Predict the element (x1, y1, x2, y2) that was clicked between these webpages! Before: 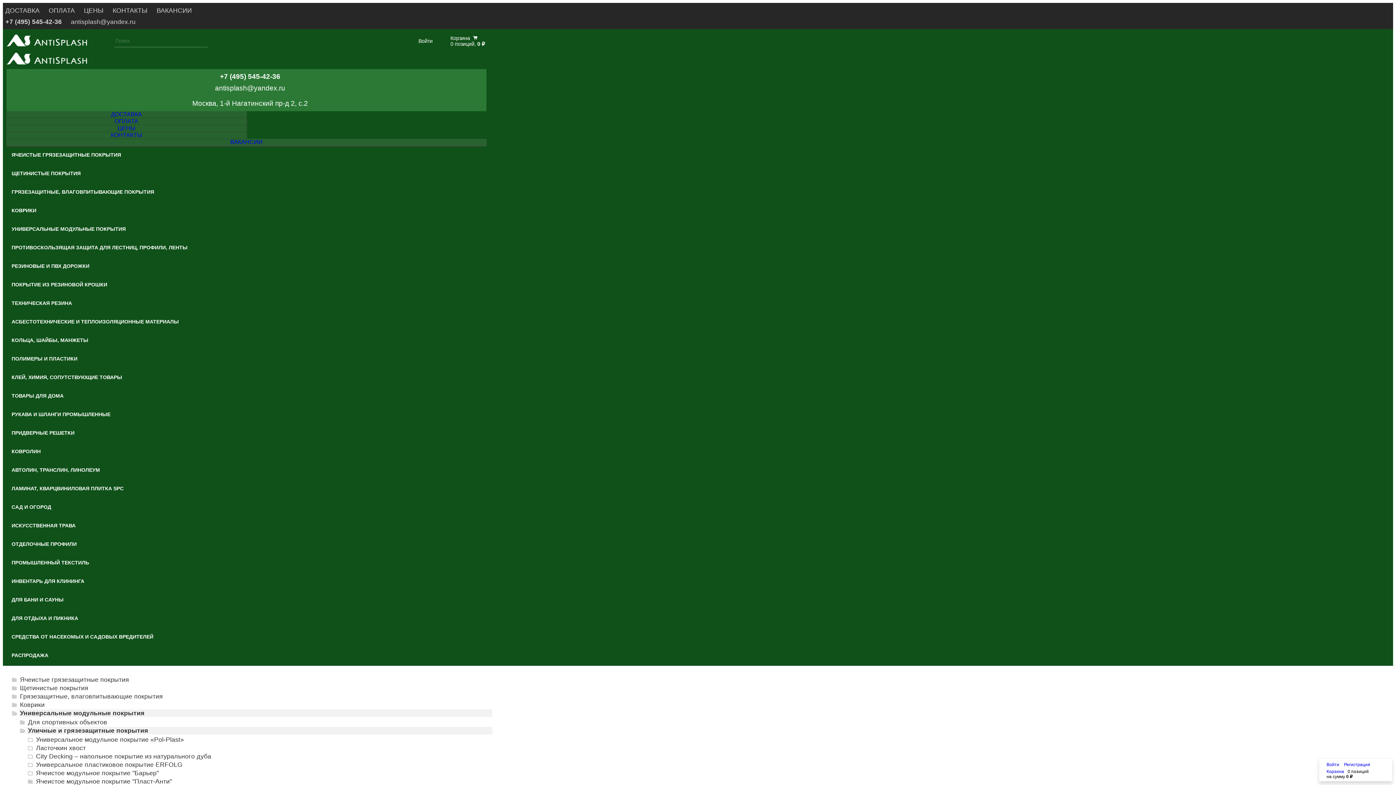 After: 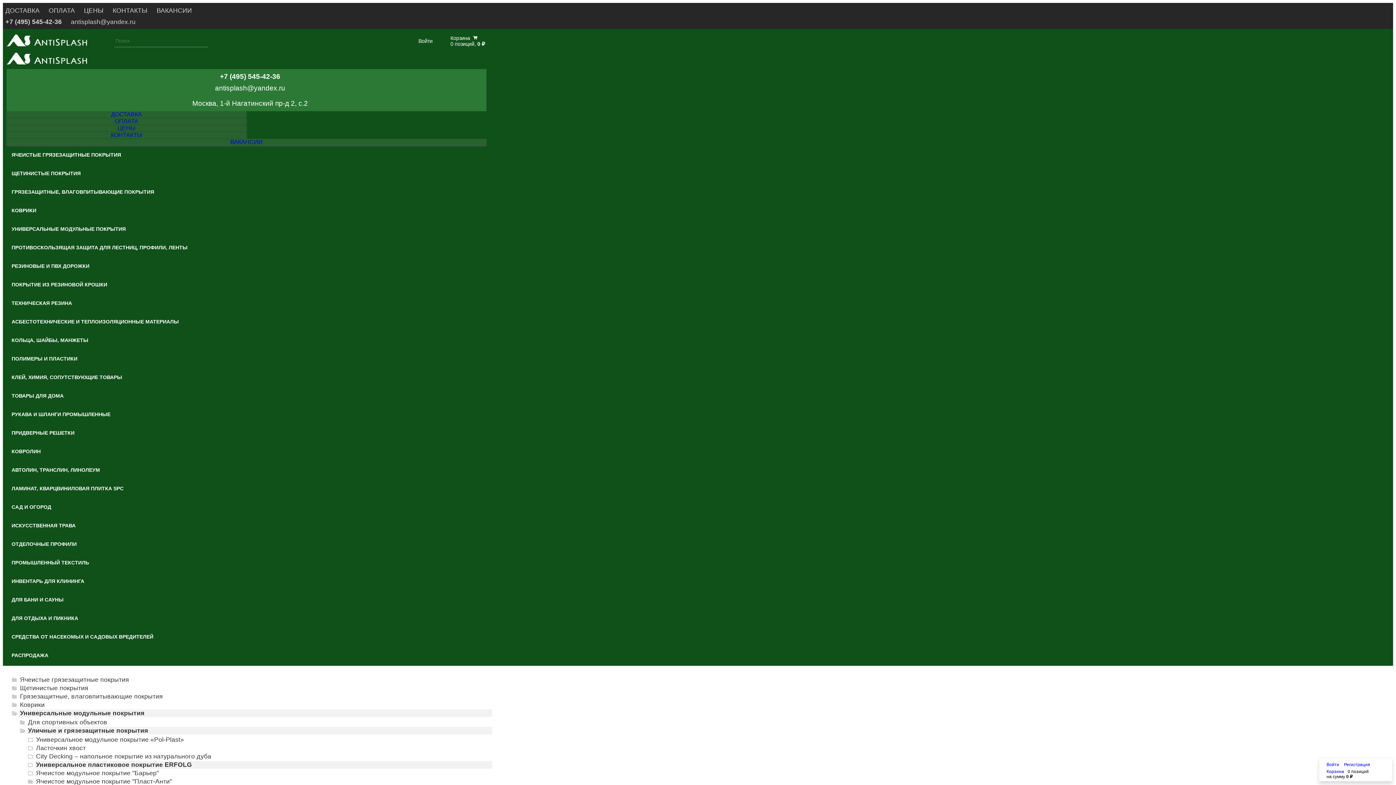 Action: bbox: (35, 761, 182, 768) label: Универсальное пластиковое покрытие ERFOLG